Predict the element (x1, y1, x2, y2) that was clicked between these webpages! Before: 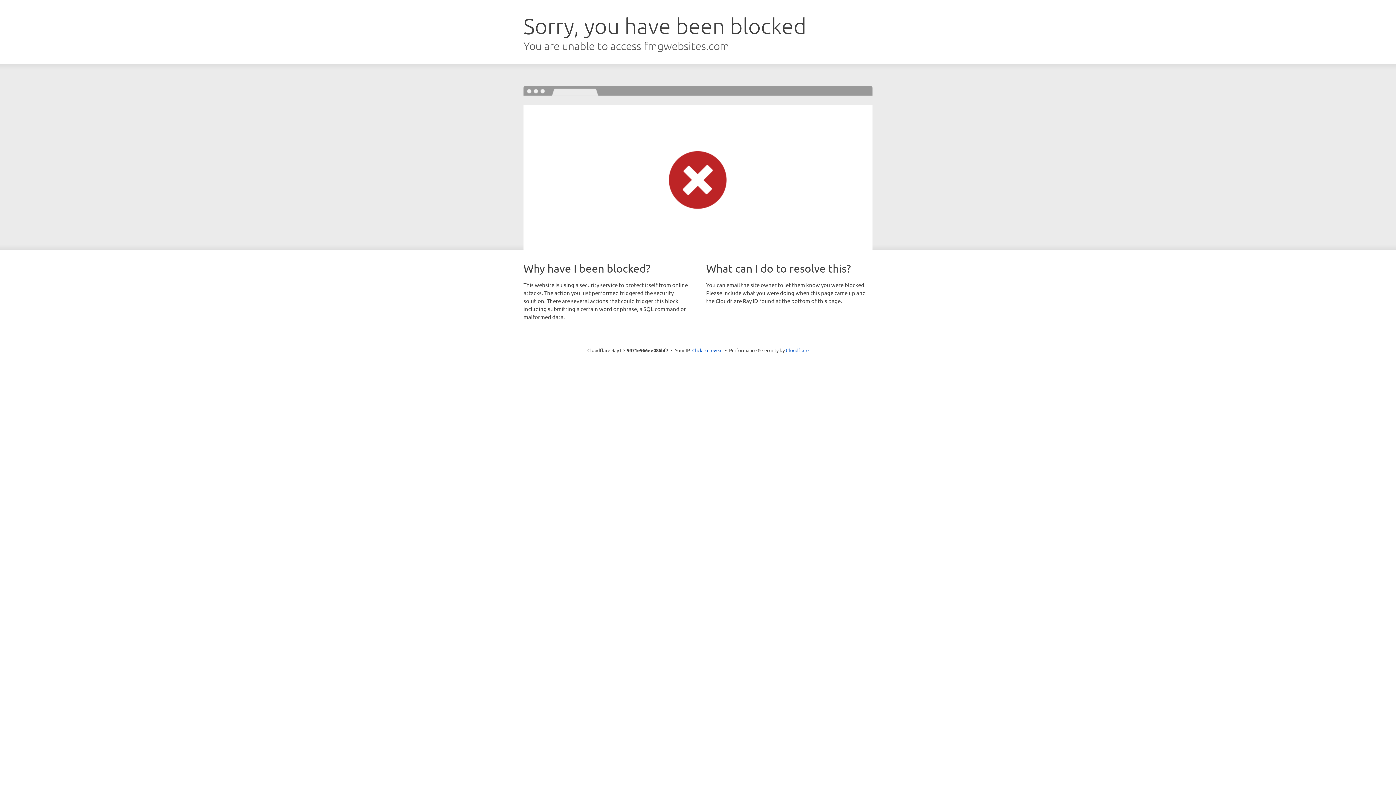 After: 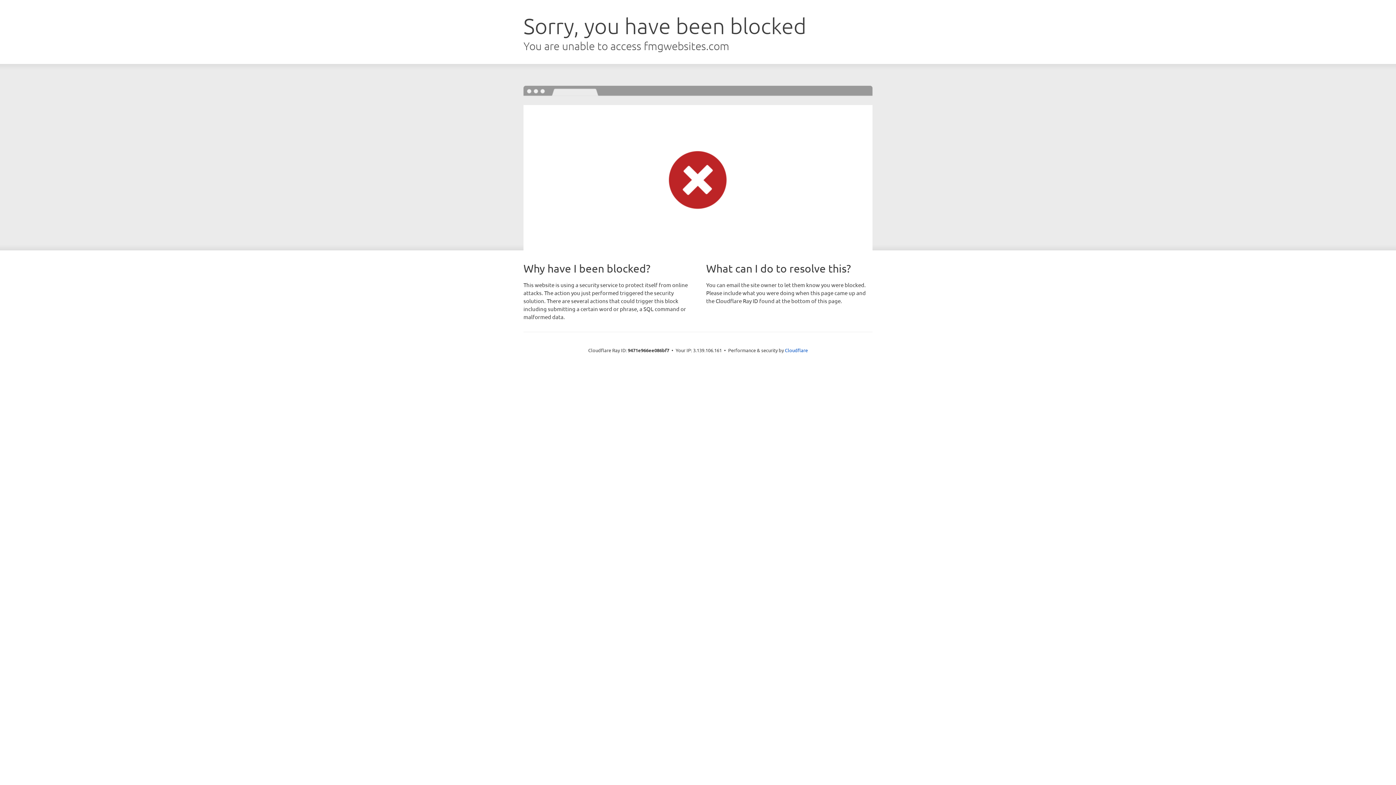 Action: bbox: (692, 346, 722, 353) label: Click to reveal